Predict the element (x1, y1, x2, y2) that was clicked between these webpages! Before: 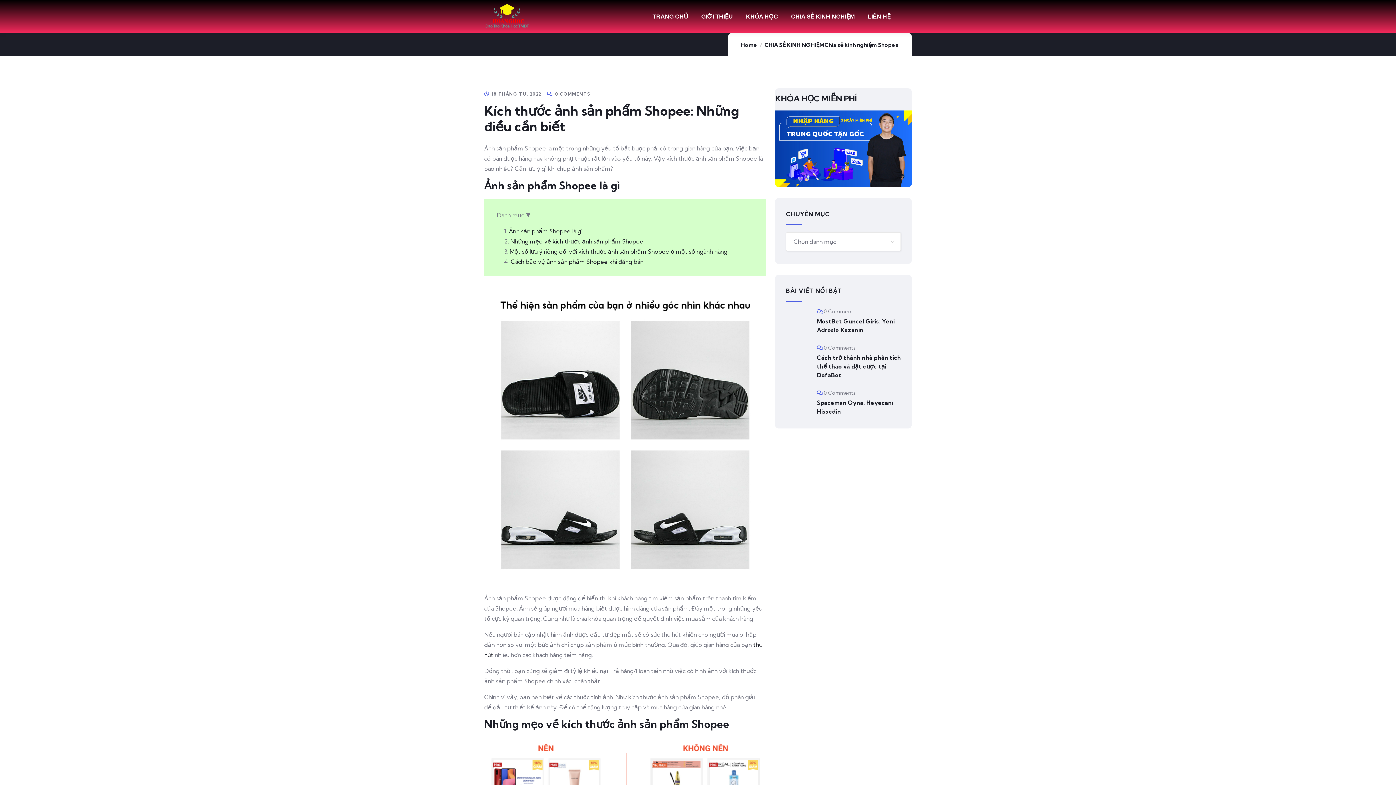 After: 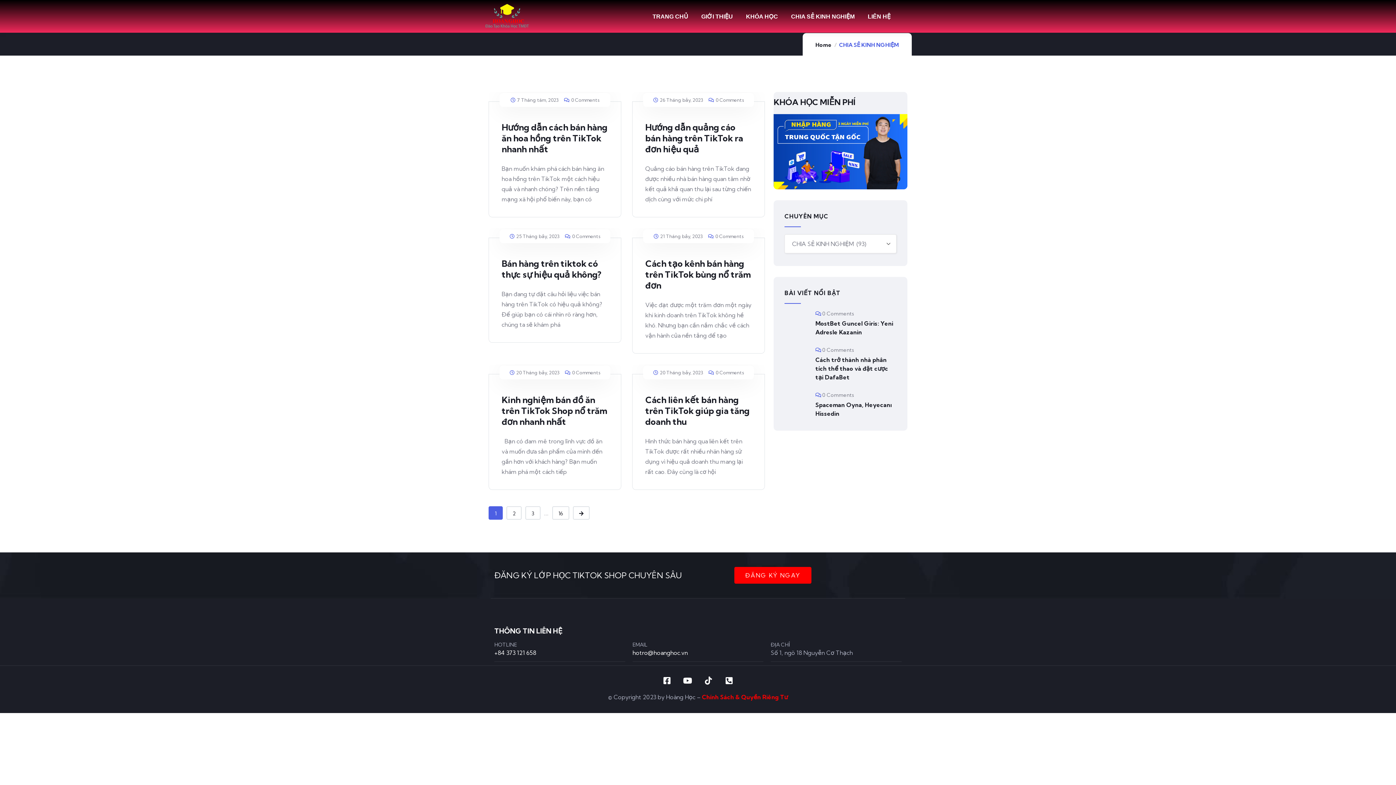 Action: label: CHIA SẺ KINH NGHIỆM bbox: (791, 0, 854, 33)